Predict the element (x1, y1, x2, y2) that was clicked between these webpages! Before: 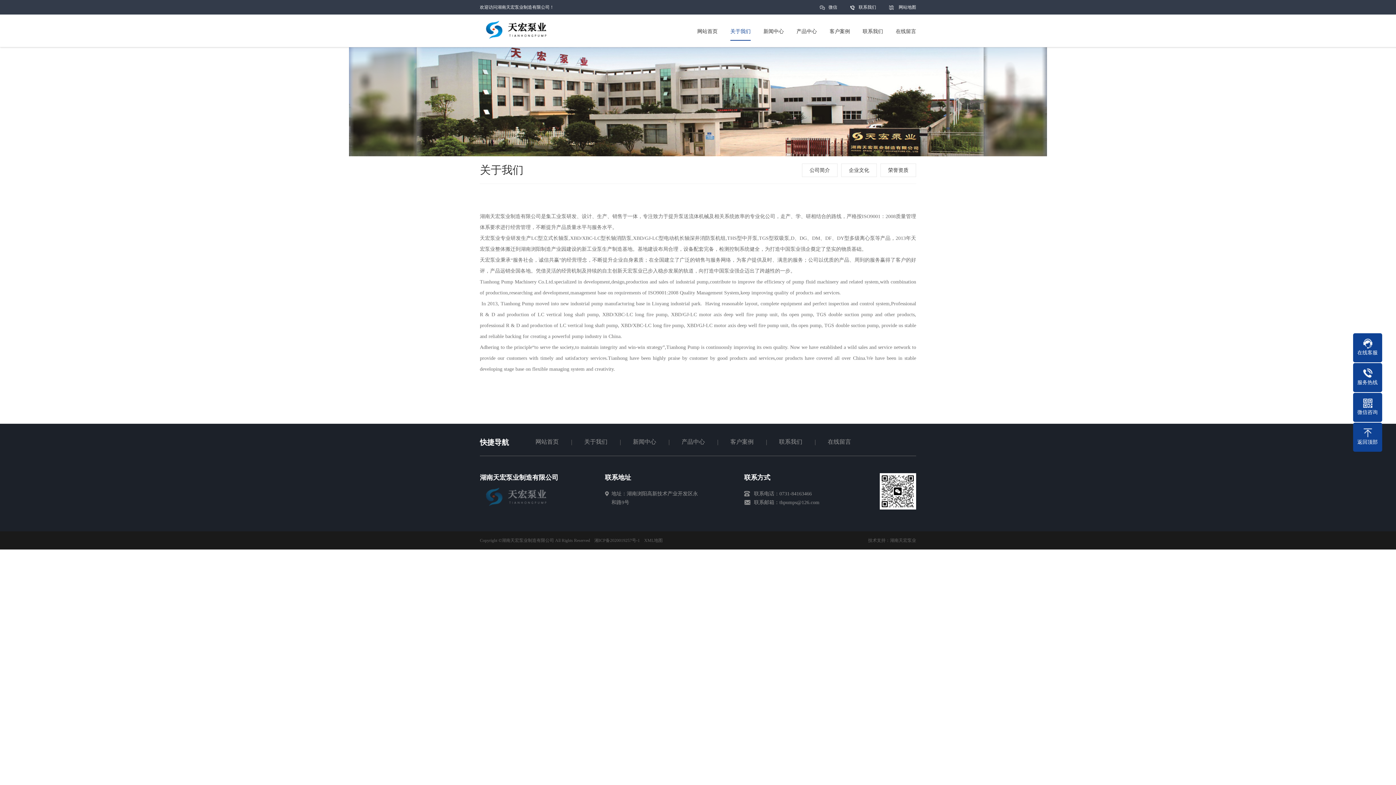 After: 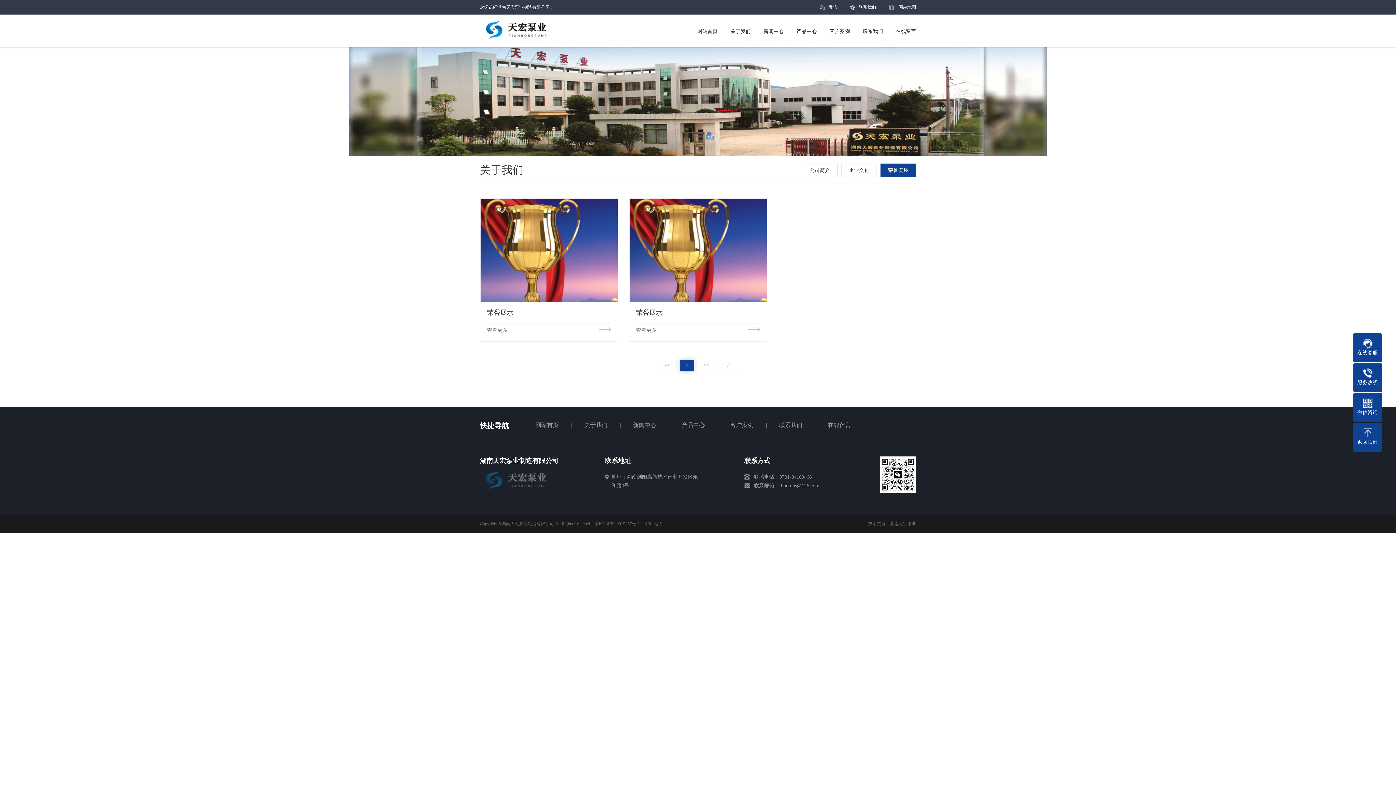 Action: label: 荣誉资质 bbox: (880, 163, 916, 177)